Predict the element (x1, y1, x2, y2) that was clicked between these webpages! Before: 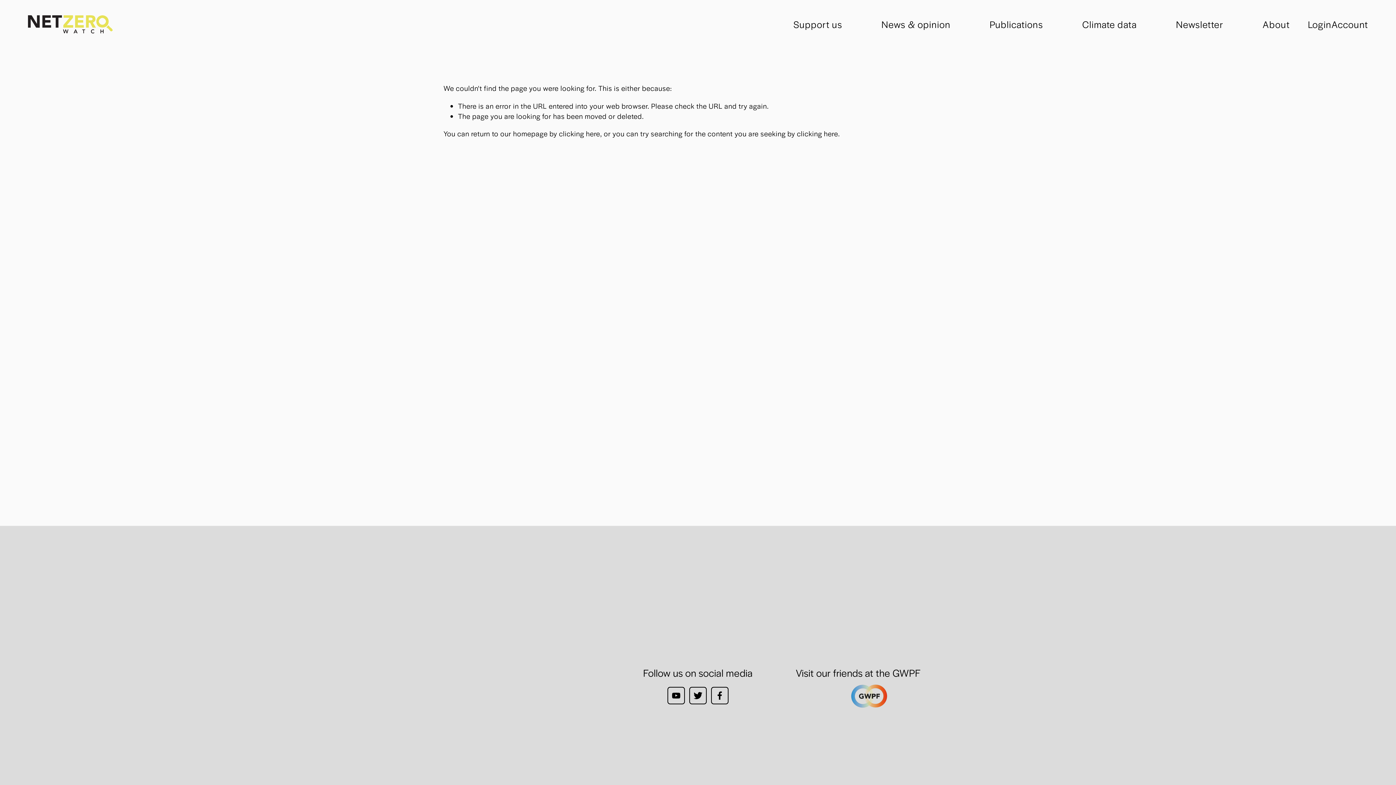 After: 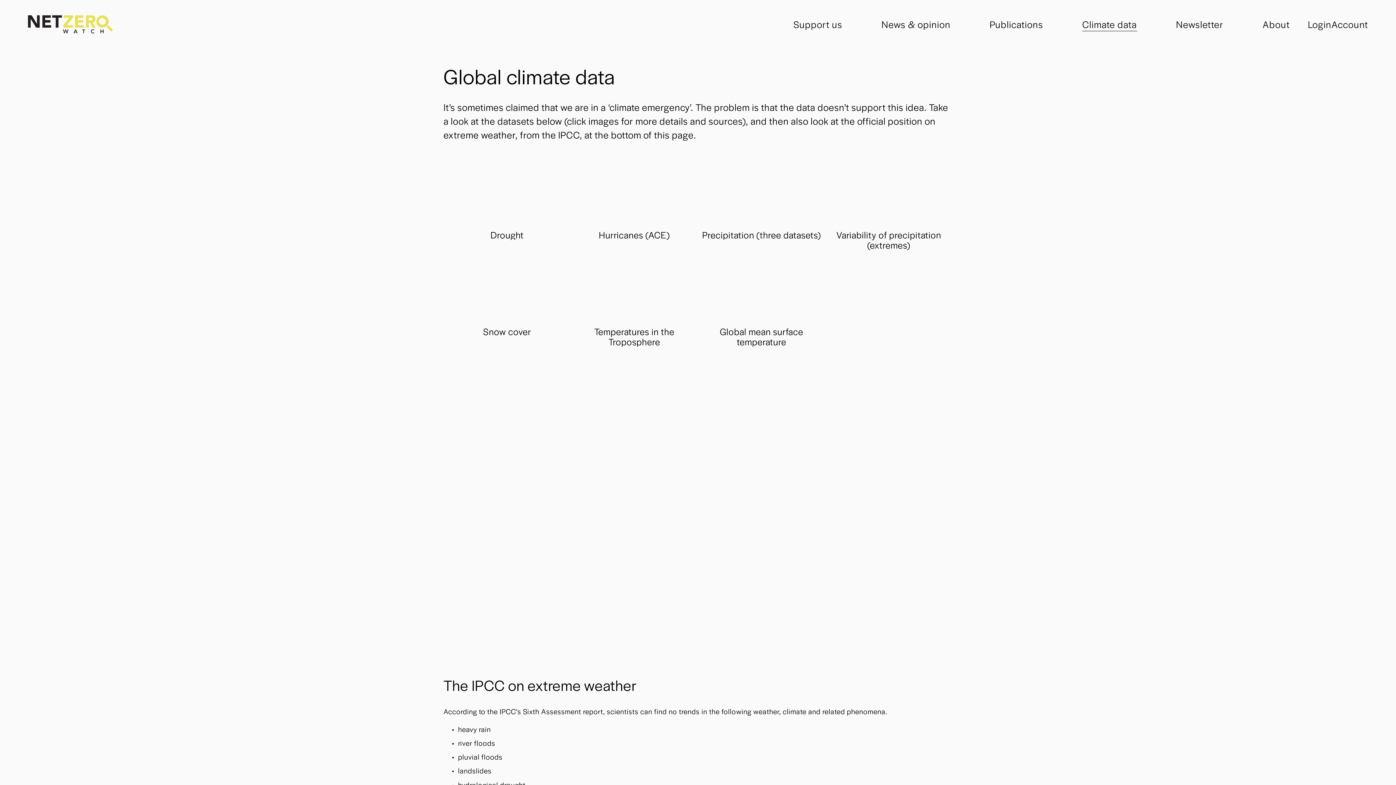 Action: label: Climate data bbox: (1082, 16, 1137, 32)